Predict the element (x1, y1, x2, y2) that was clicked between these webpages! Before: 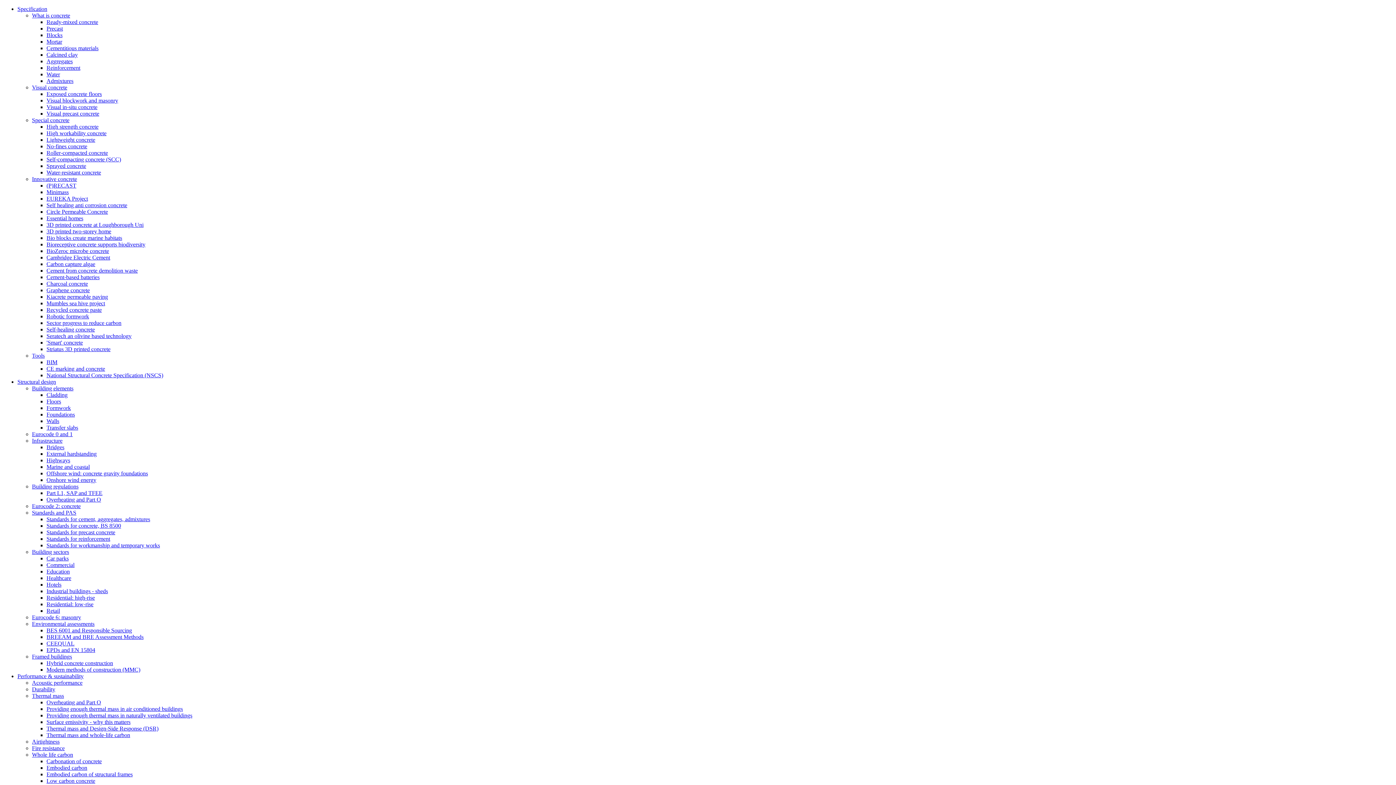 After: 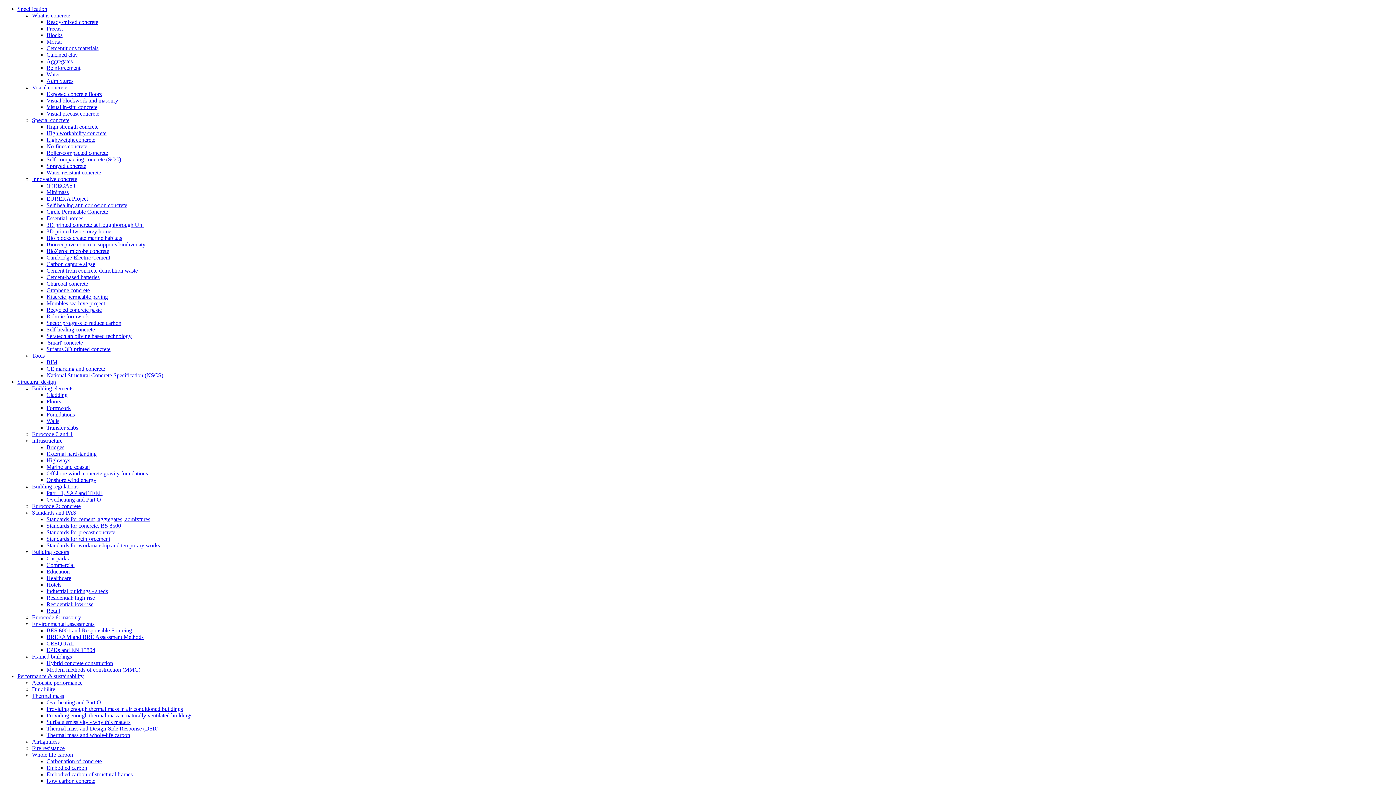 Action: label: Providing enough thermal mass in air conditioned buildings bbox: (46, 706, 182, 712)